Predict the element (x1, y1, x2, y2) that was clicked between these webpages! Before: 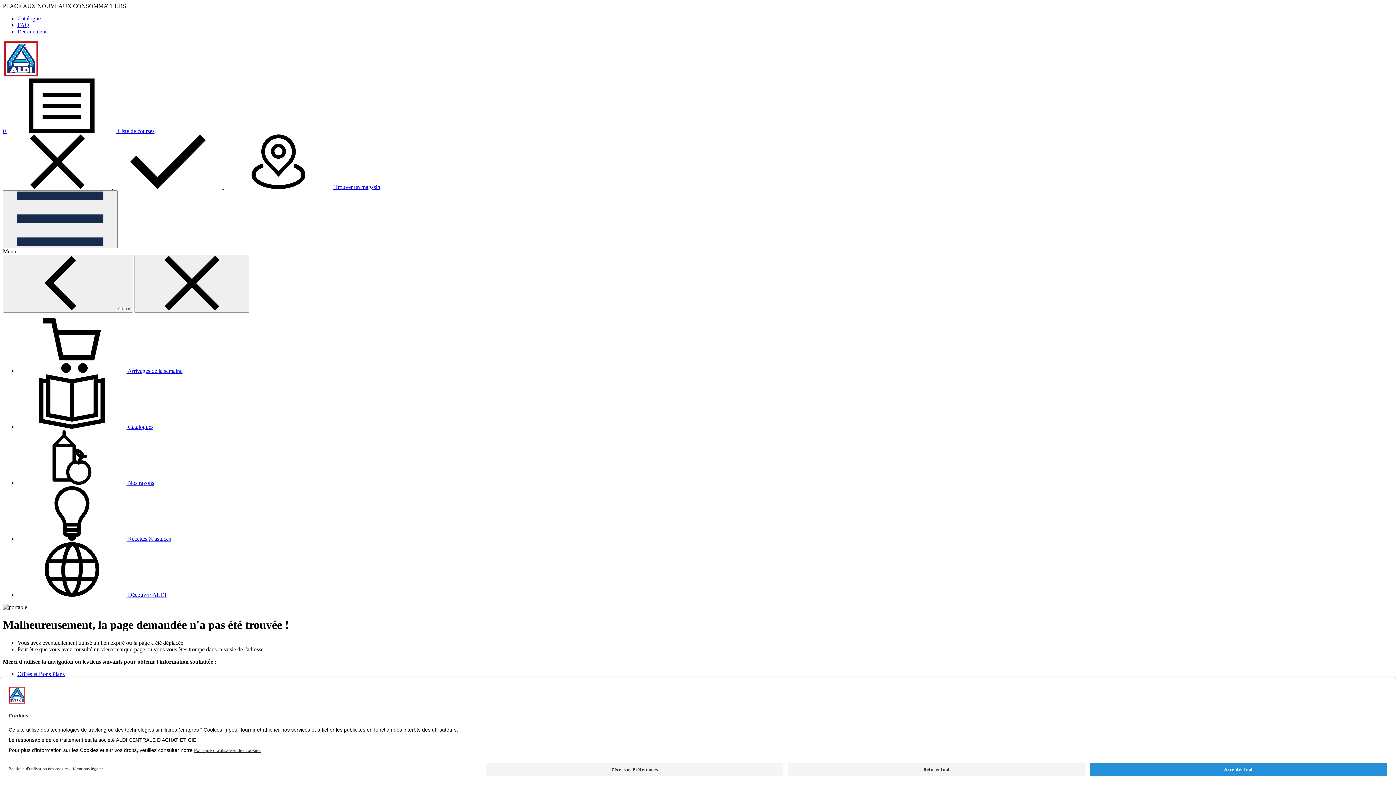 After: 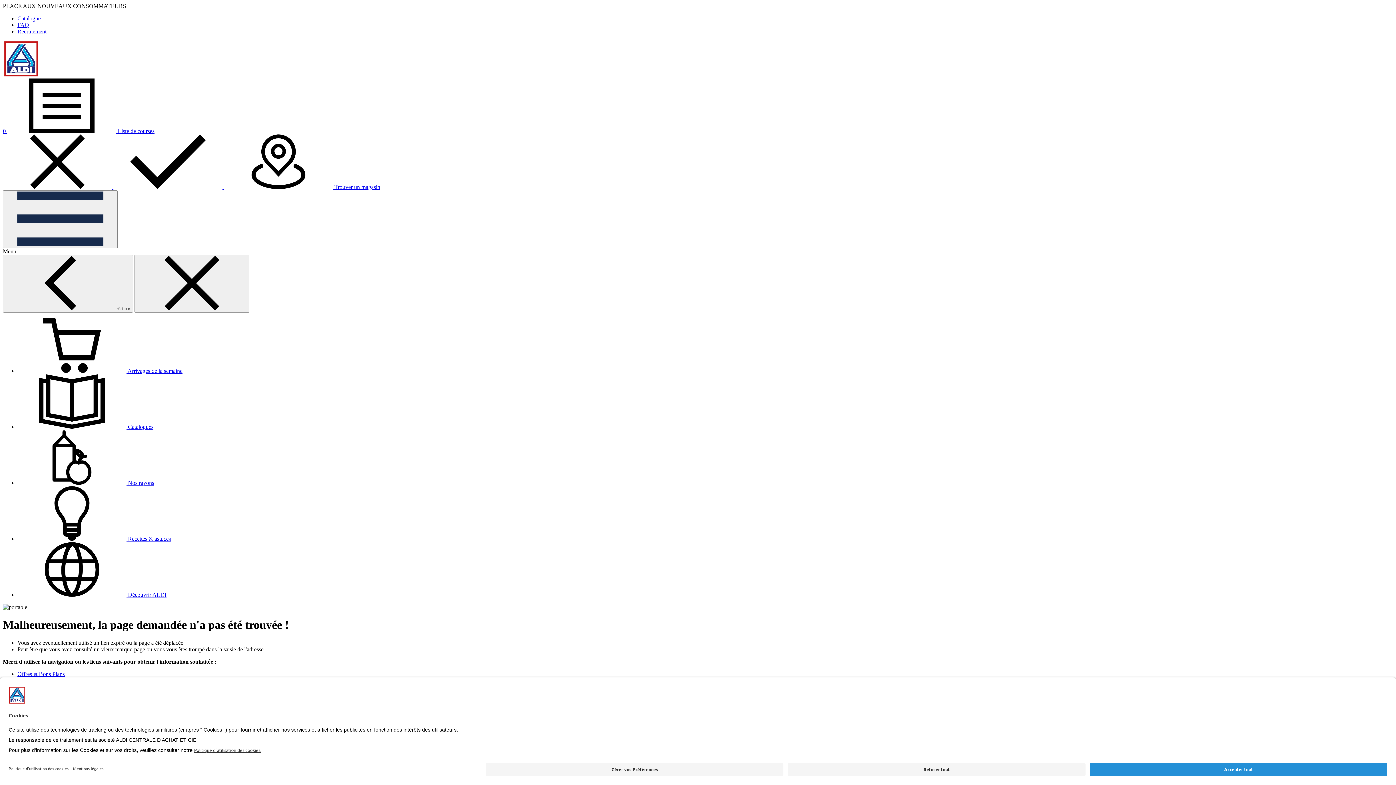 Action: label: FAQ bbox: (17, 21, 29, 28)